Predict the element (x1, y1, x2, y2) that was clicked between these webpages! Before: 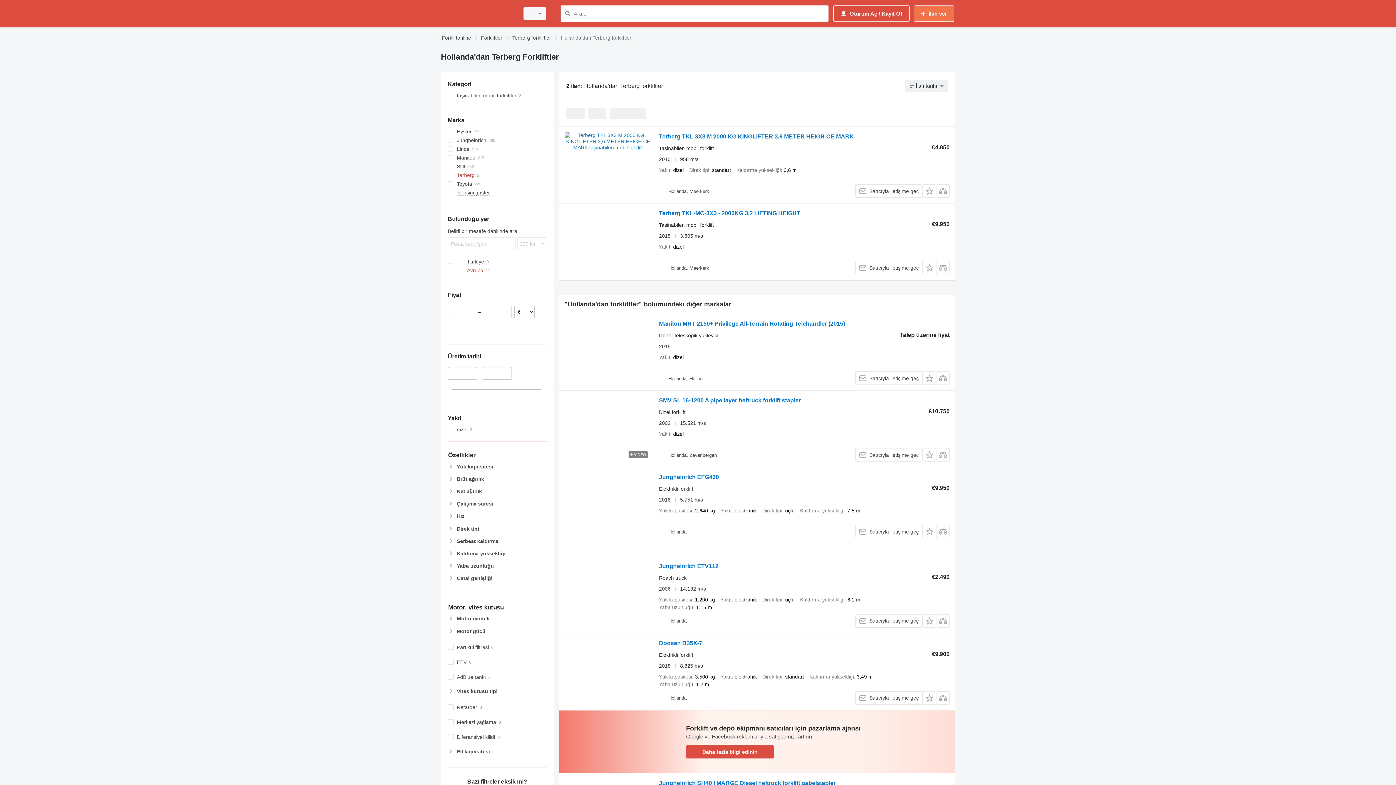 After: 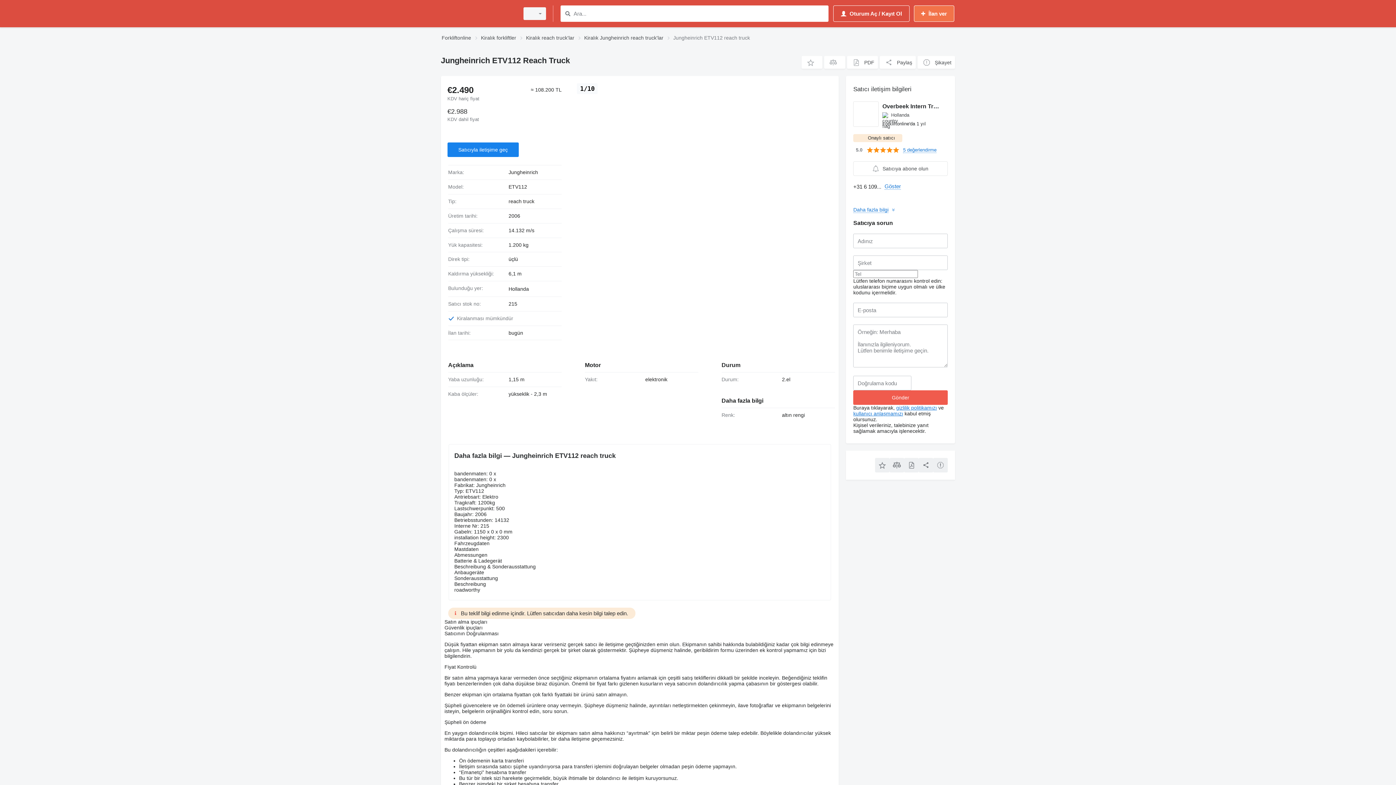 Action: bbox: (659, 563, 718, 571) label: Jungheinrich ETV112